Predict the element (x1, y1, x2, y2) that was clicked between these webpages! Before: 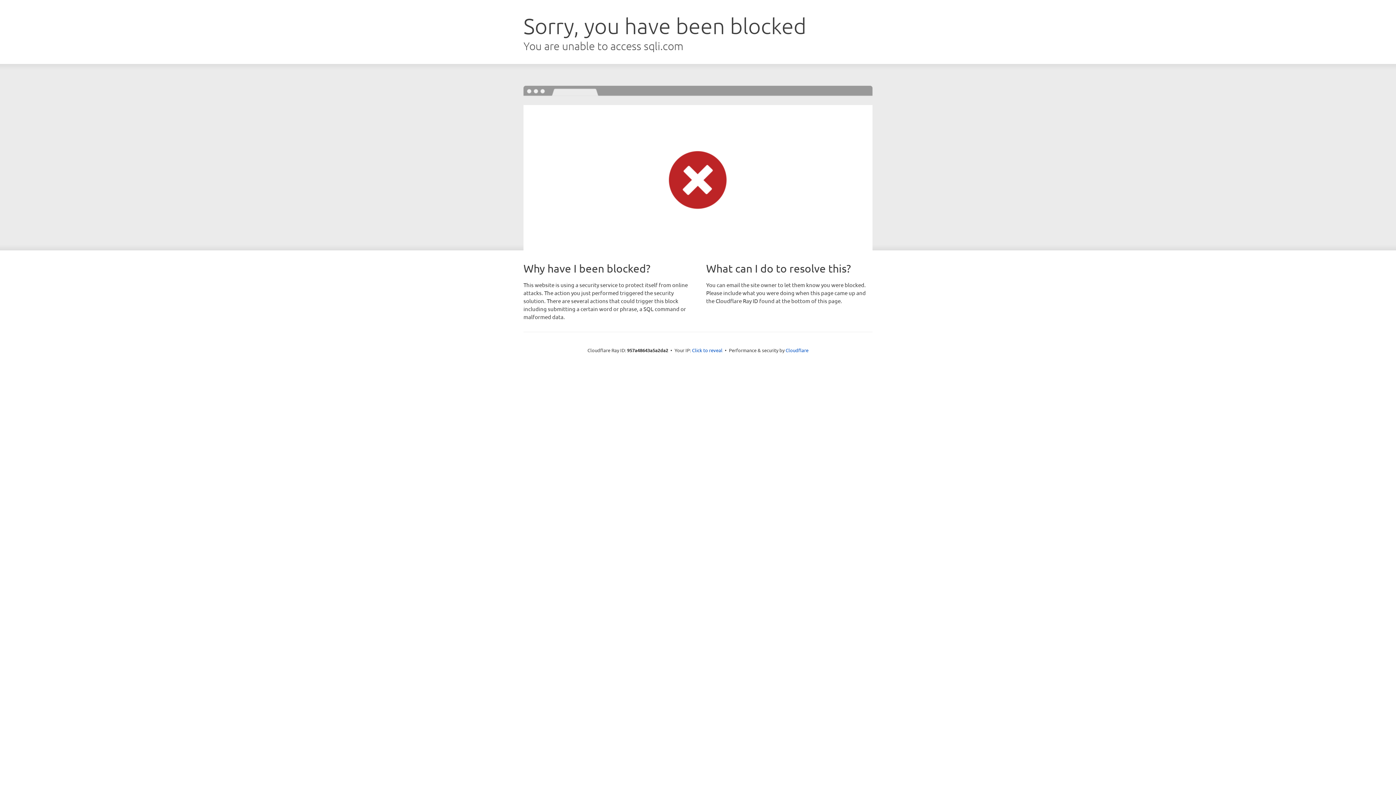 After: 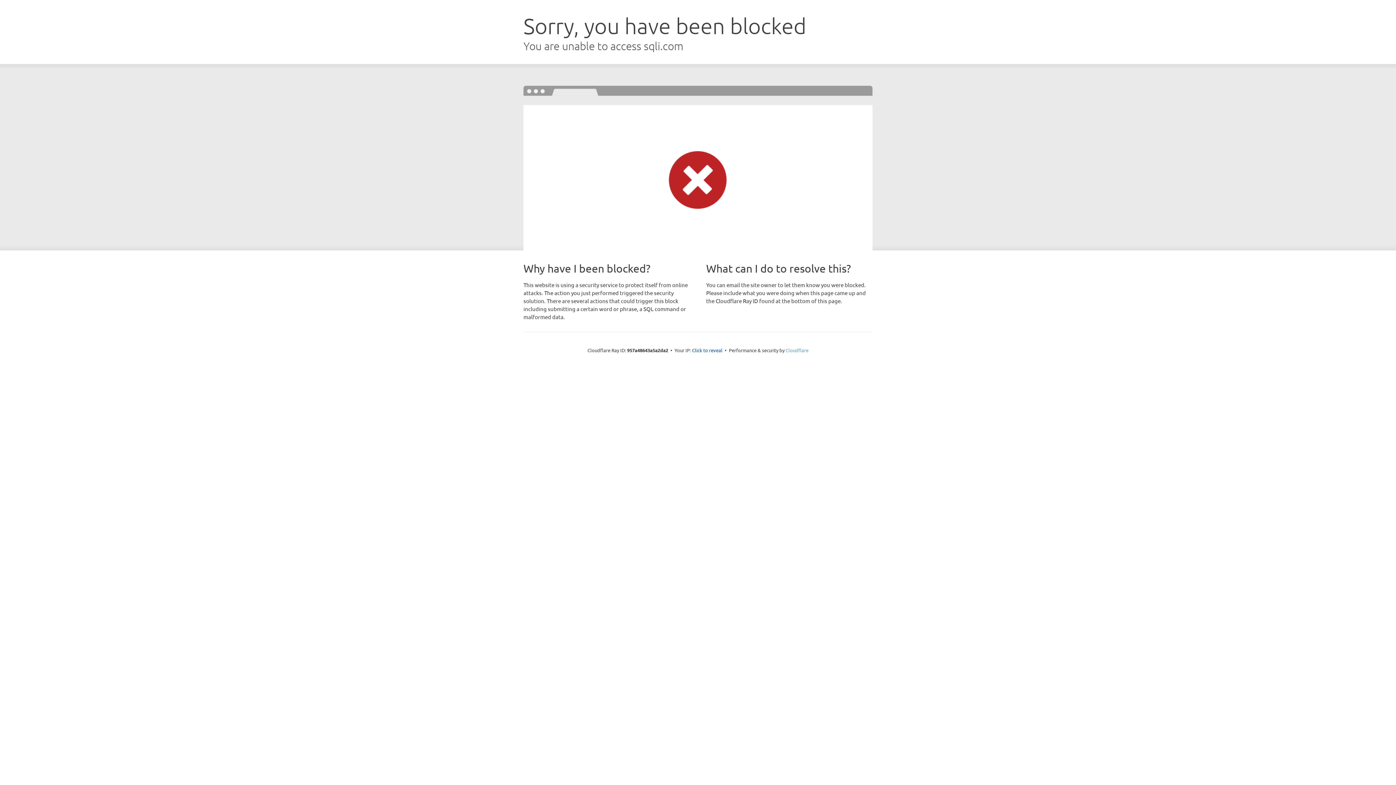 Action: bbox: (785, 347, 808, 353) label: Cloudflare